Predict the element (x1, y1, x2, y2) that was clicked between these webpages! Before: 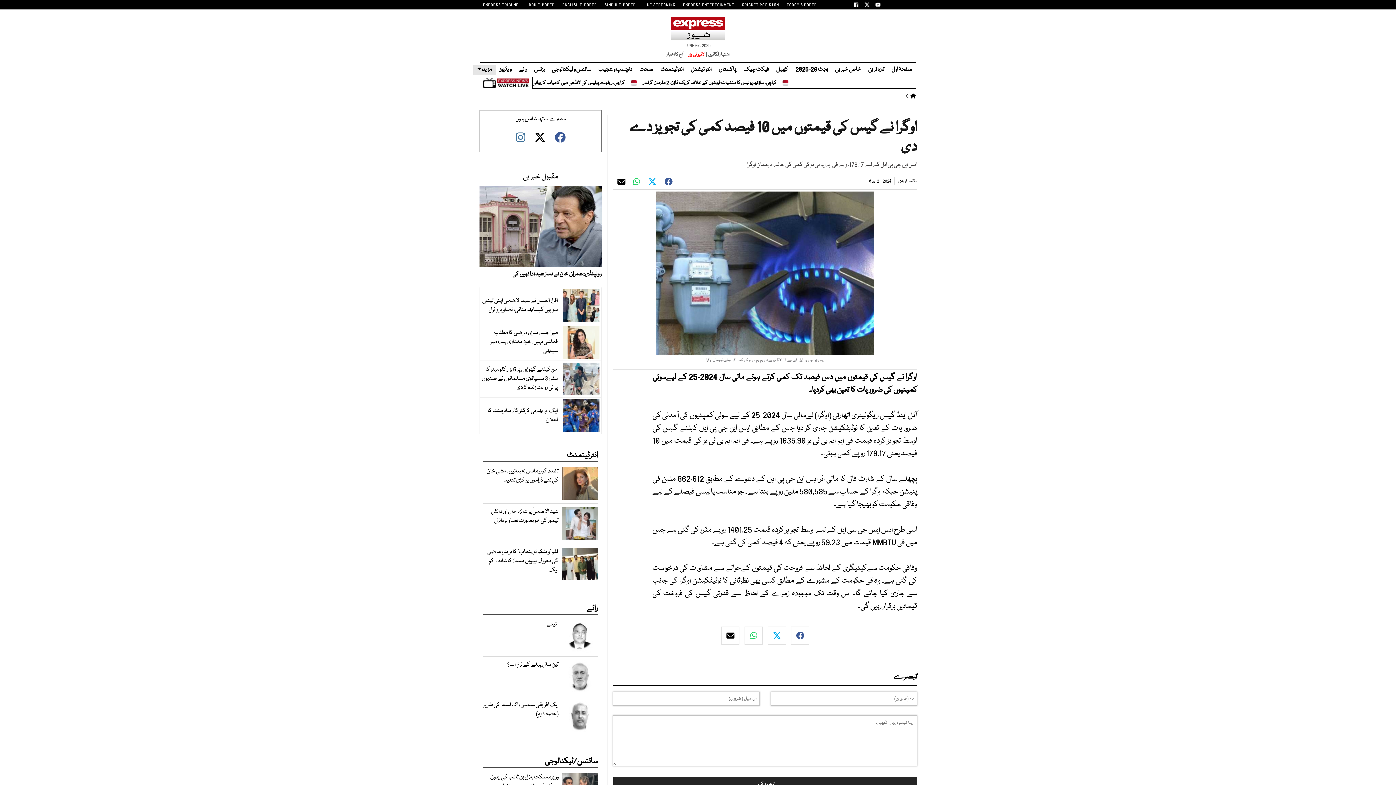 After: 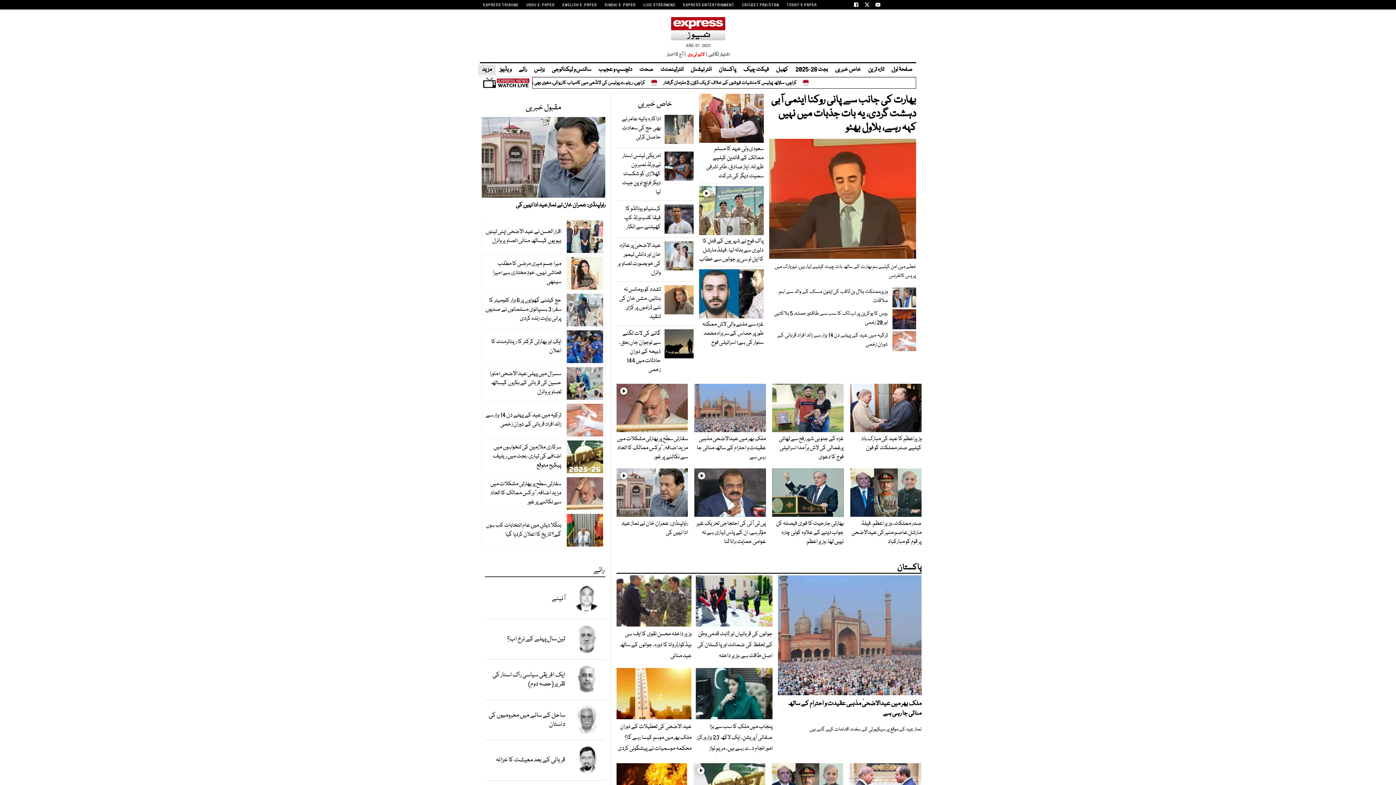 Action: bbox: (910, 93, 916, 100) label: Home